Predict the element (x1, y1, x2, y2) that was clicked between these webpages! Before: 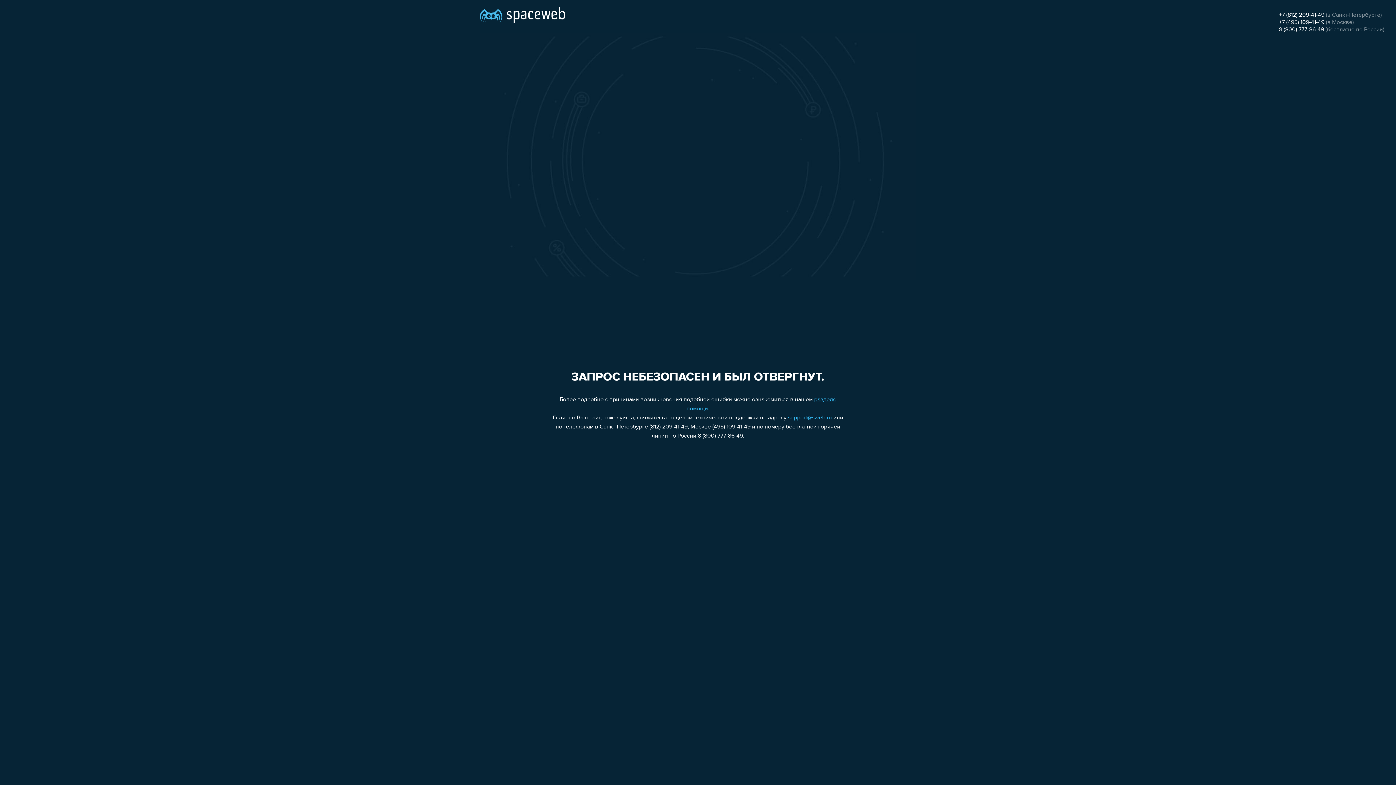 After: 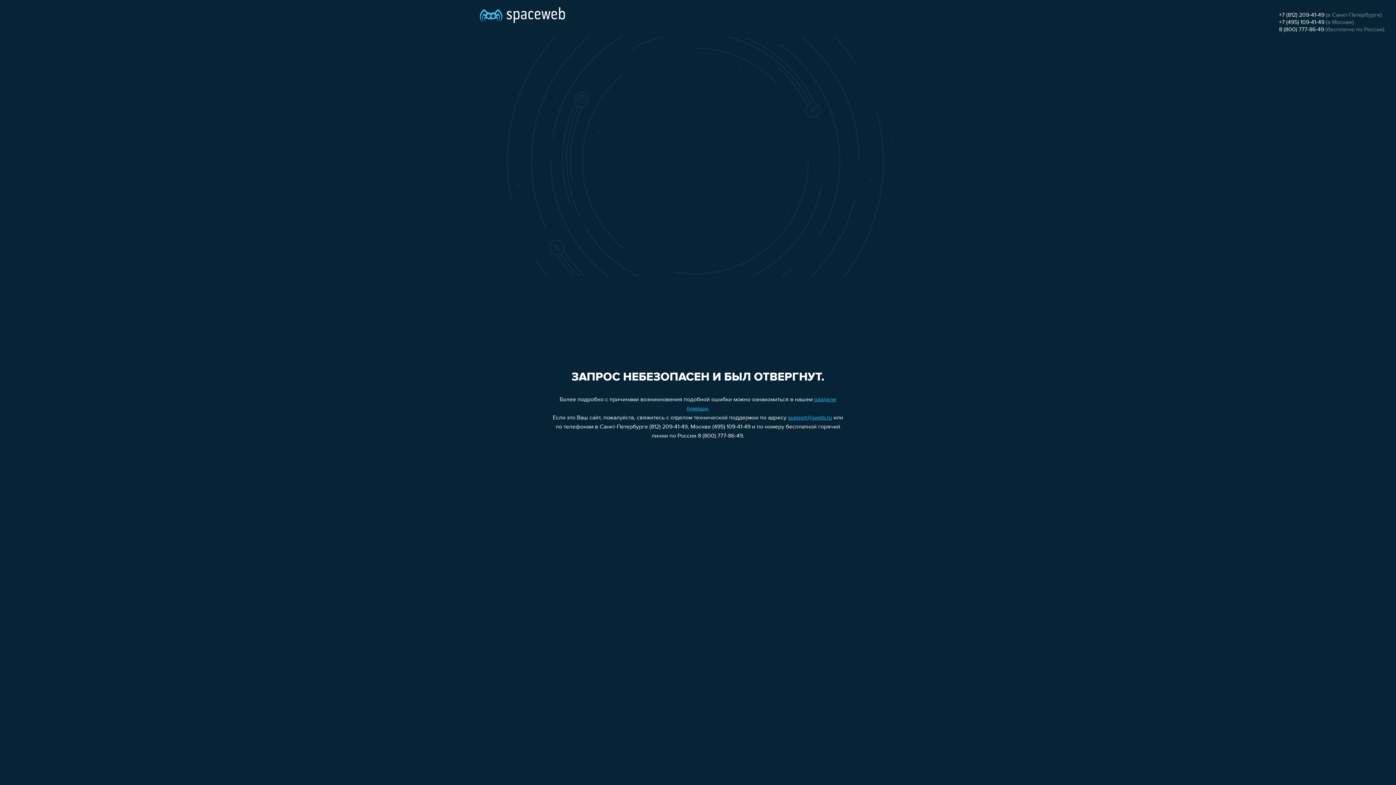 Action: label: +7 (495) 109-41-49 bbox: (1279, 19, 1324, 25)